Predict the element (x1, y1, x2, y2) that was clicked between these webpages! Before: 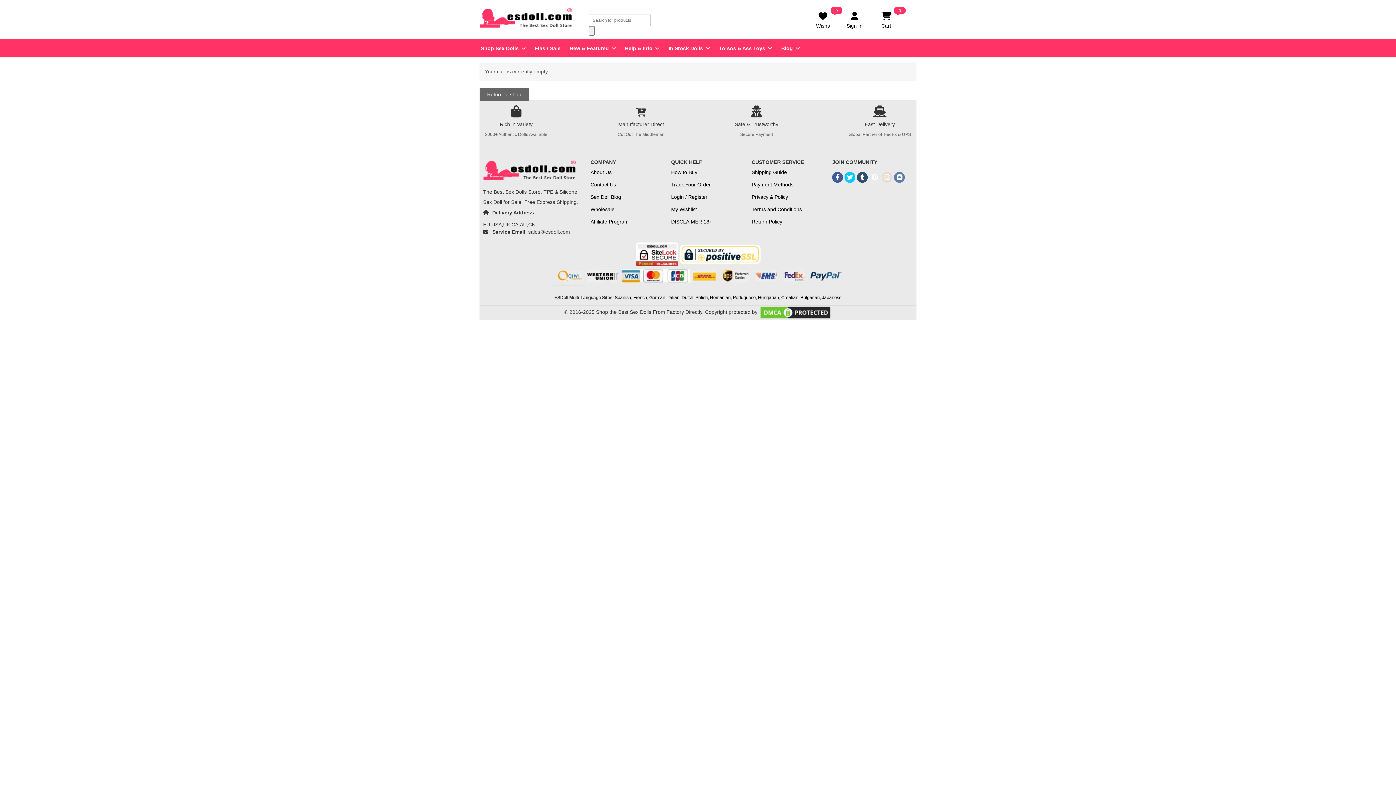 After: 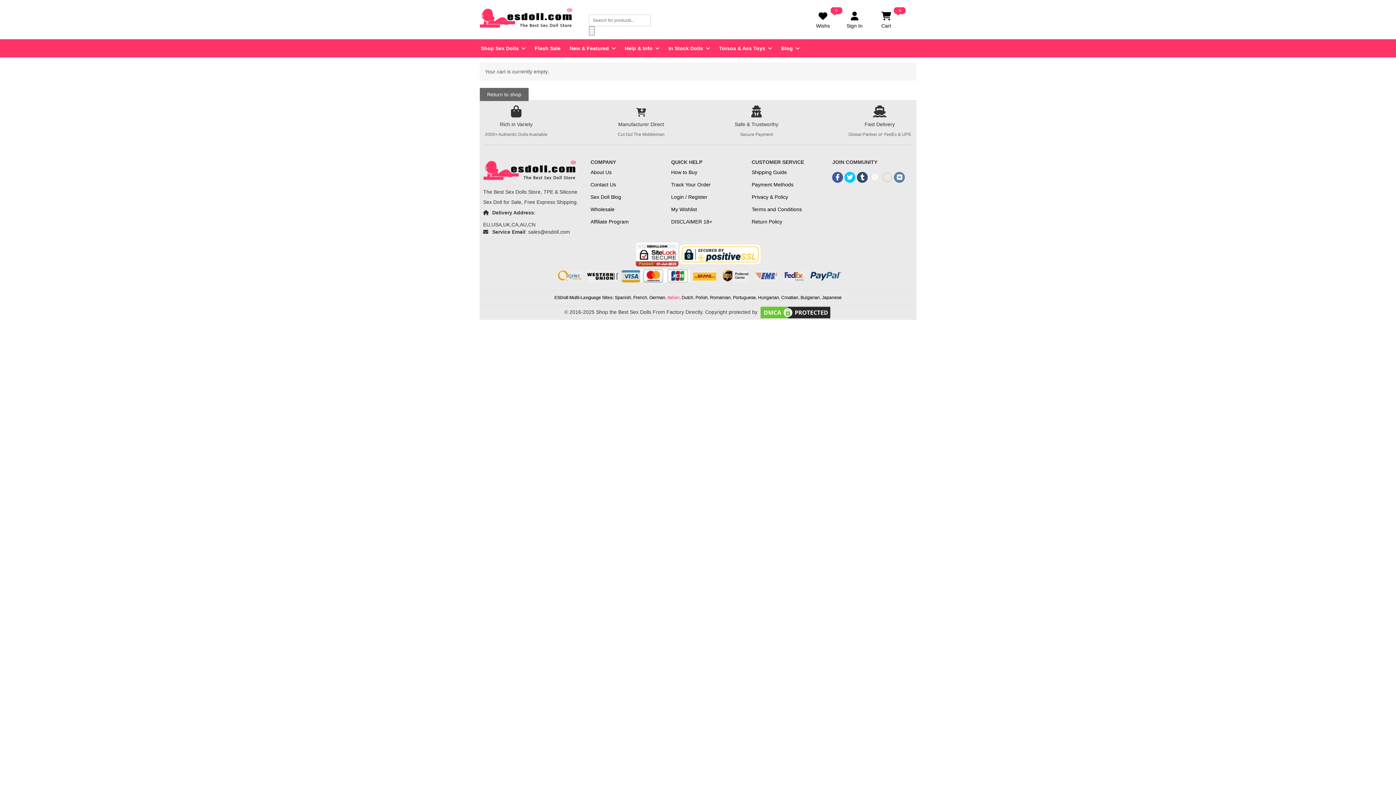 Action: bbox: (667, 295, 679, 300) label: Italian